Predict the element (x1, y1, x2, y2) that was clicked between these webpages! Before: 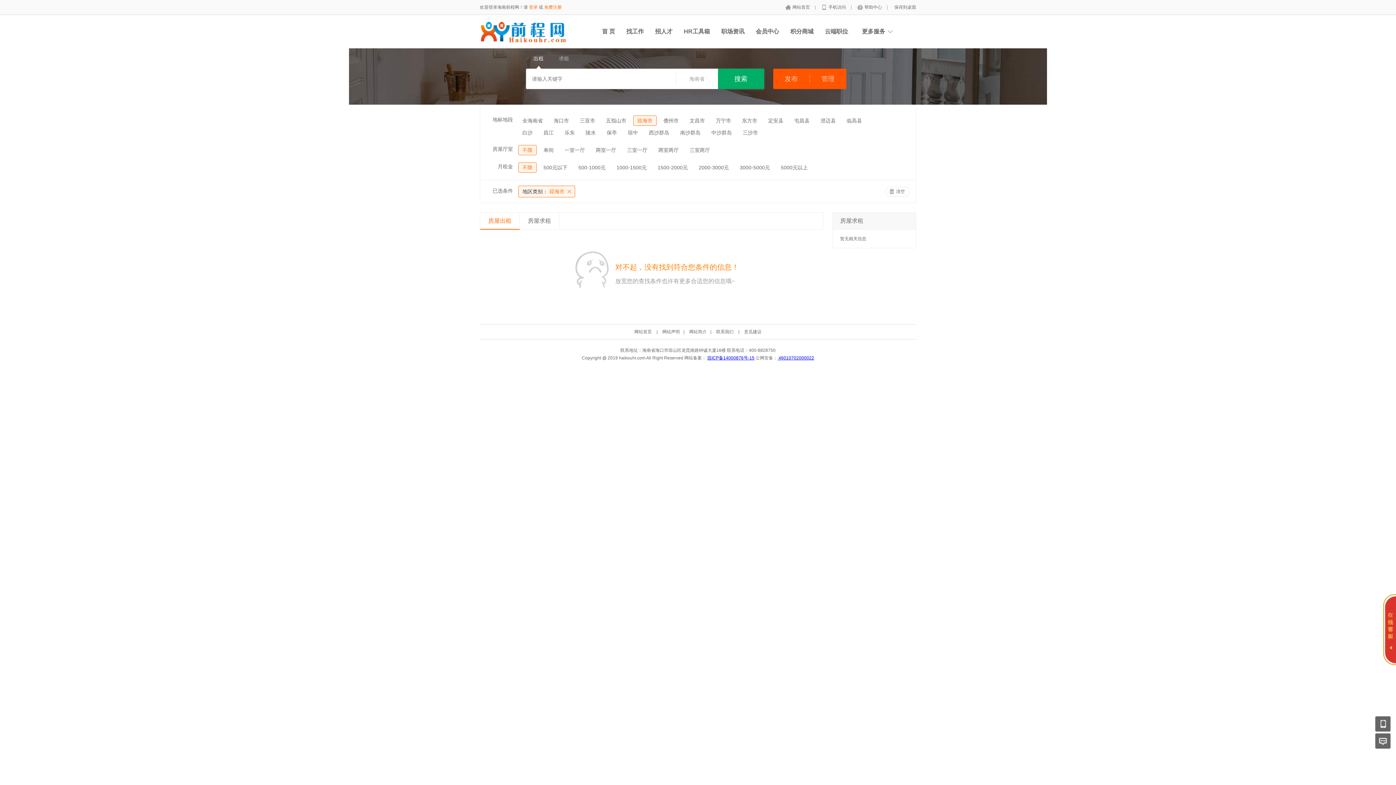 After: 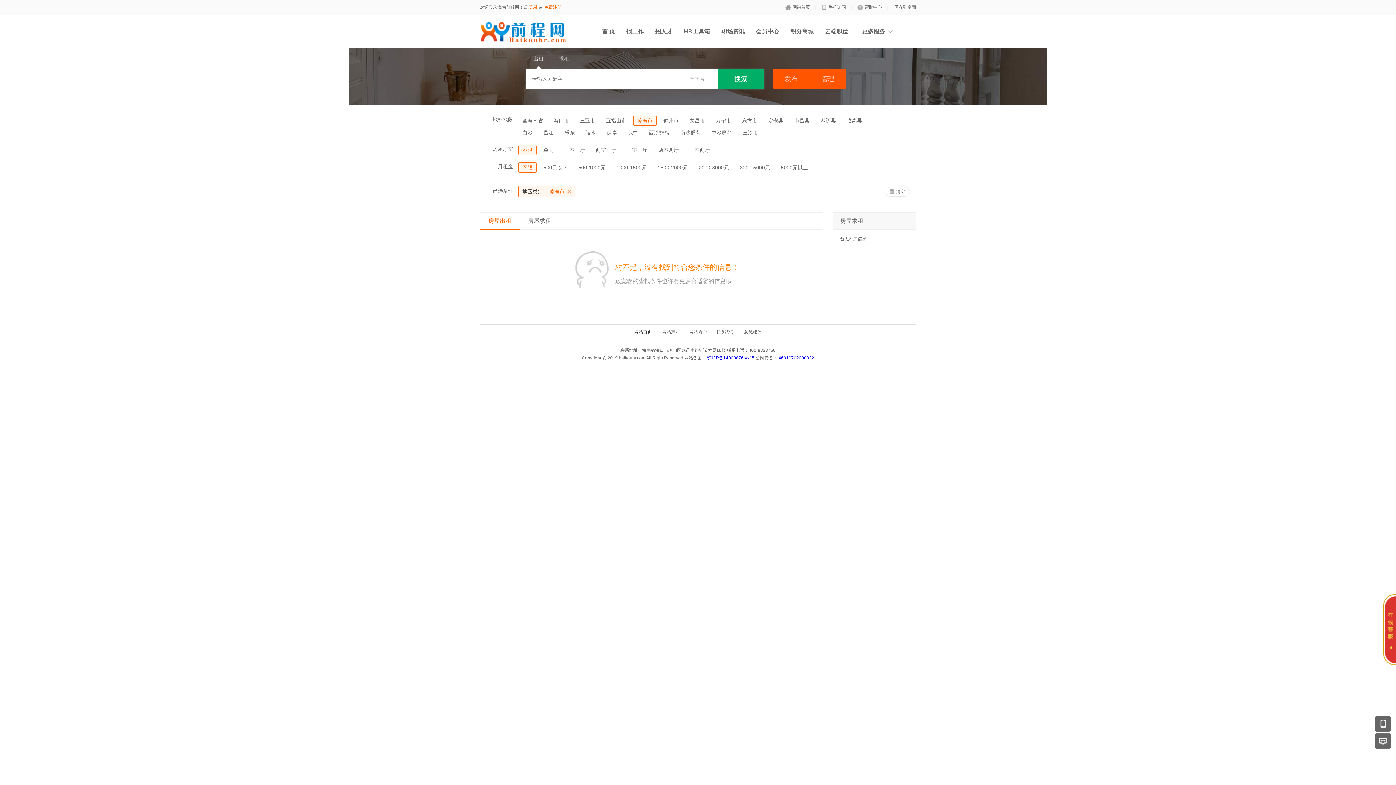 Action: bbox: (634, 329, 652, 334) label: 网站首页